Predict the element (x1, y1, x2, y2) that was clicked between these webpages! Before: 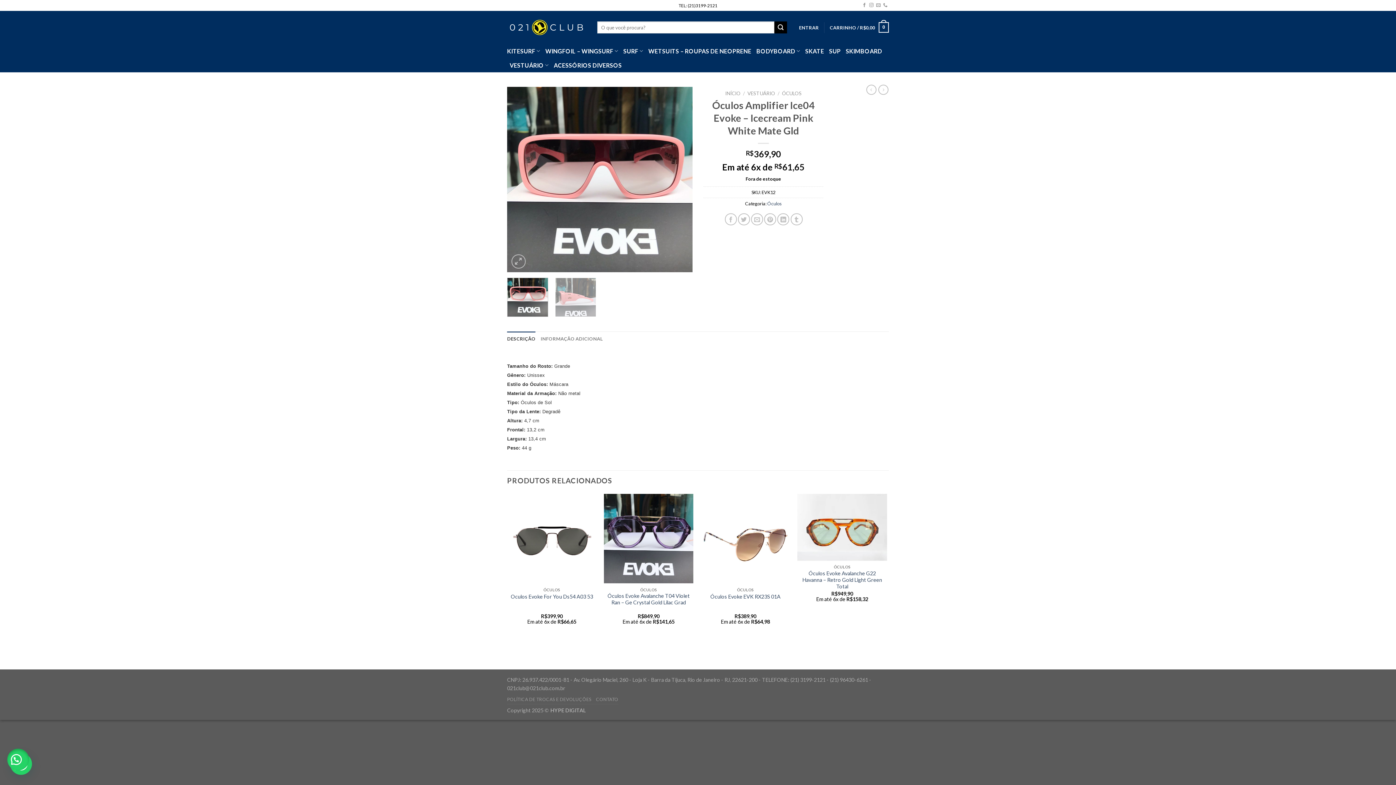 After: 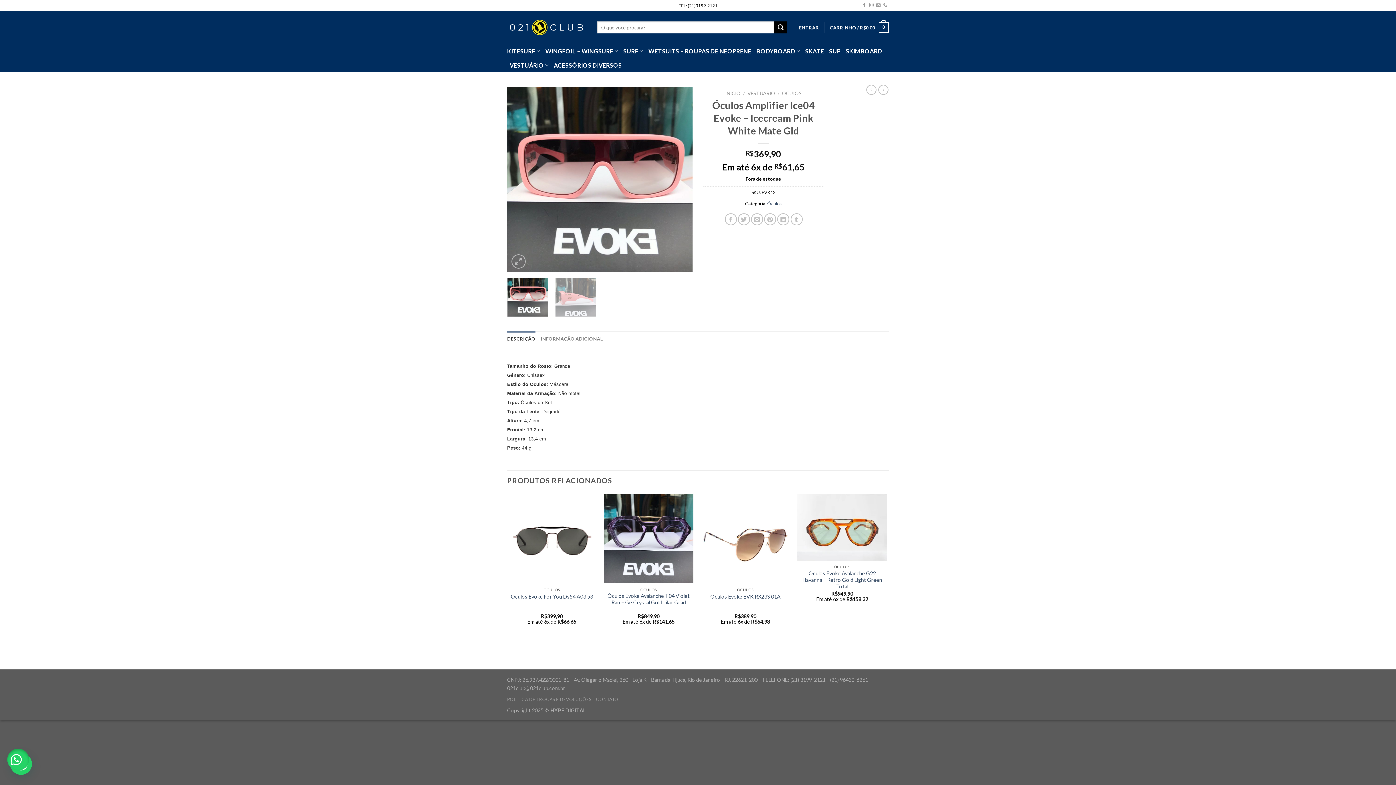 Action: bbox: (507, 277, 548, 317)